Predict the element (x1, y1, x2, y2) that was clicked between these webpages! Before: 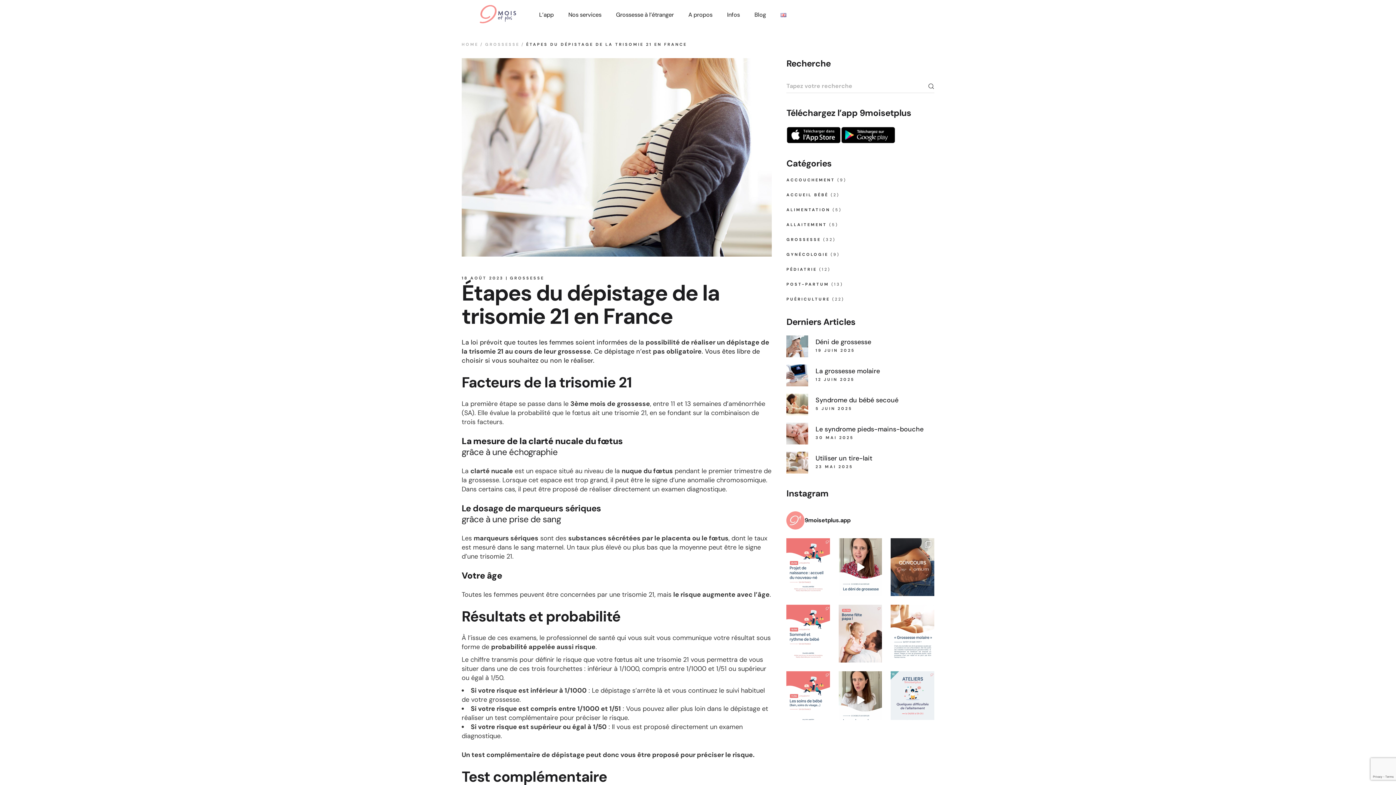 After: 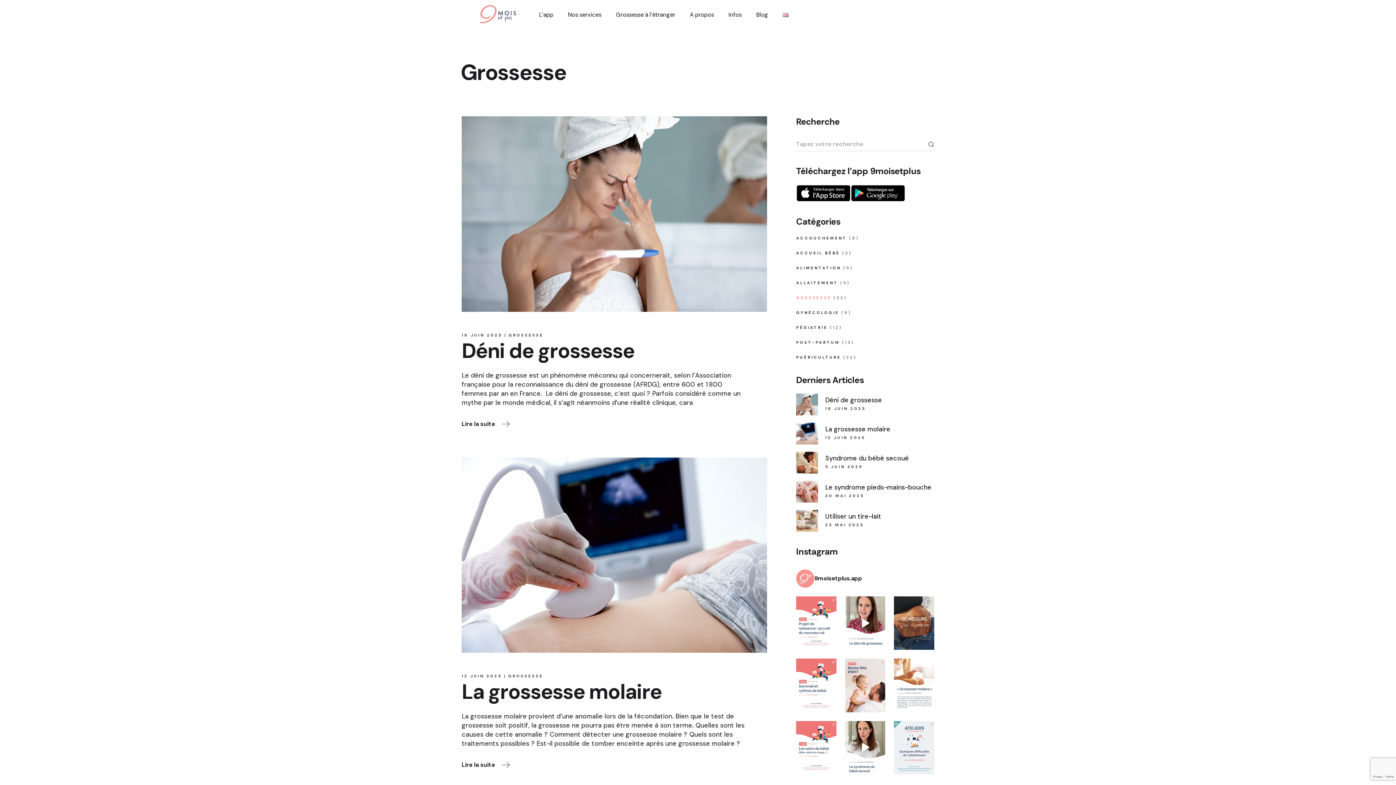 Action: bbox: (786, 237, 821, 242) label: GROSSESSE